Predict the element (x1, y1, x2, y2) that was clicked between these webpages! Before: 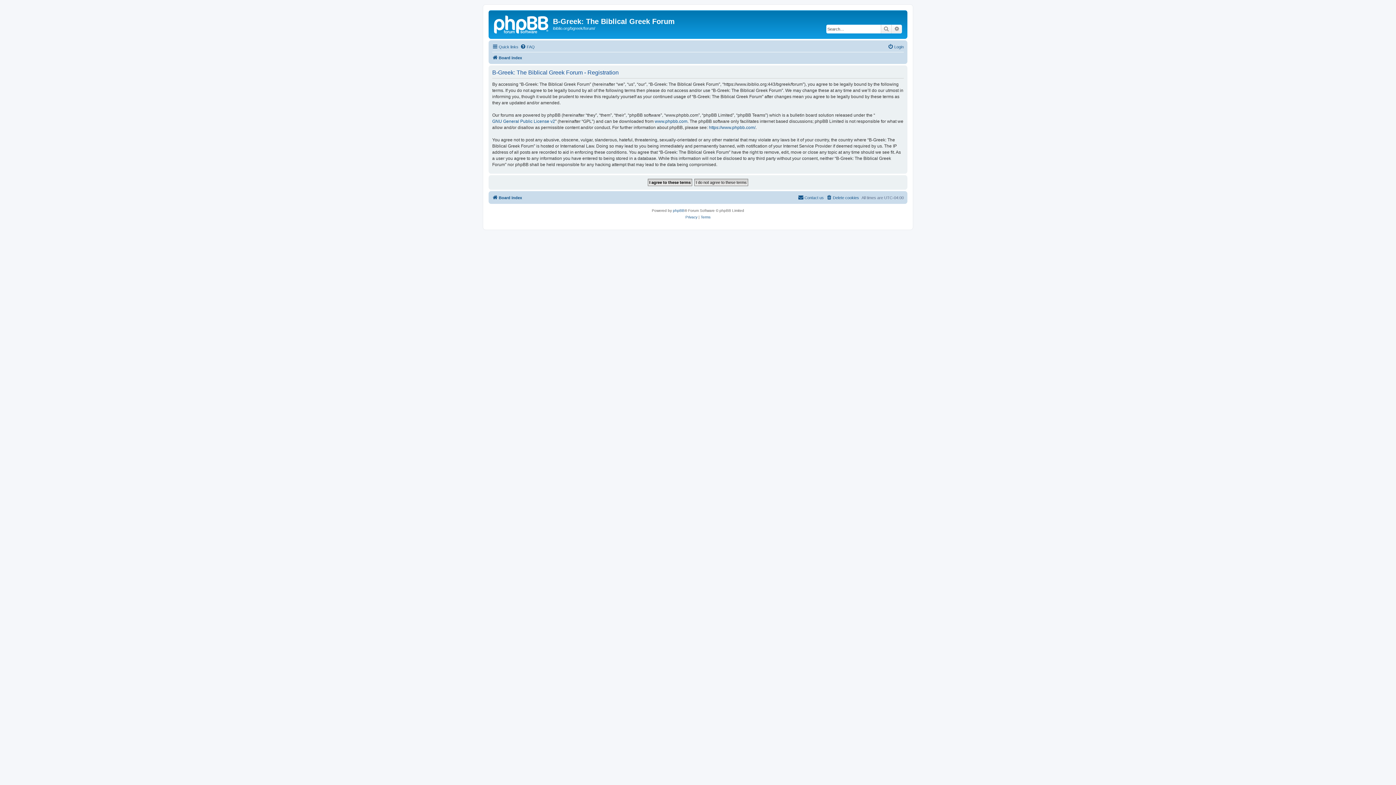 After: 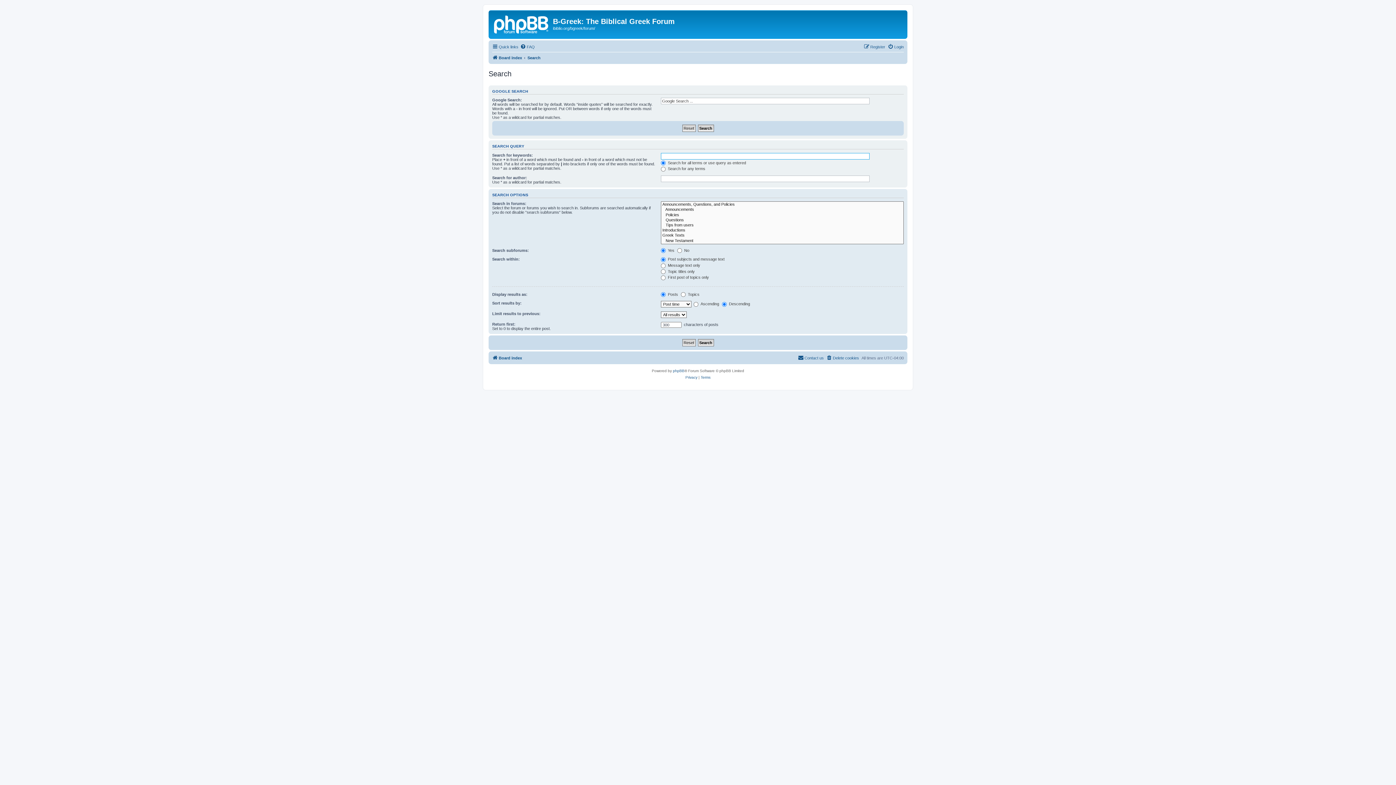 Action: label: Search bbox: (881, 24, 892, 33)